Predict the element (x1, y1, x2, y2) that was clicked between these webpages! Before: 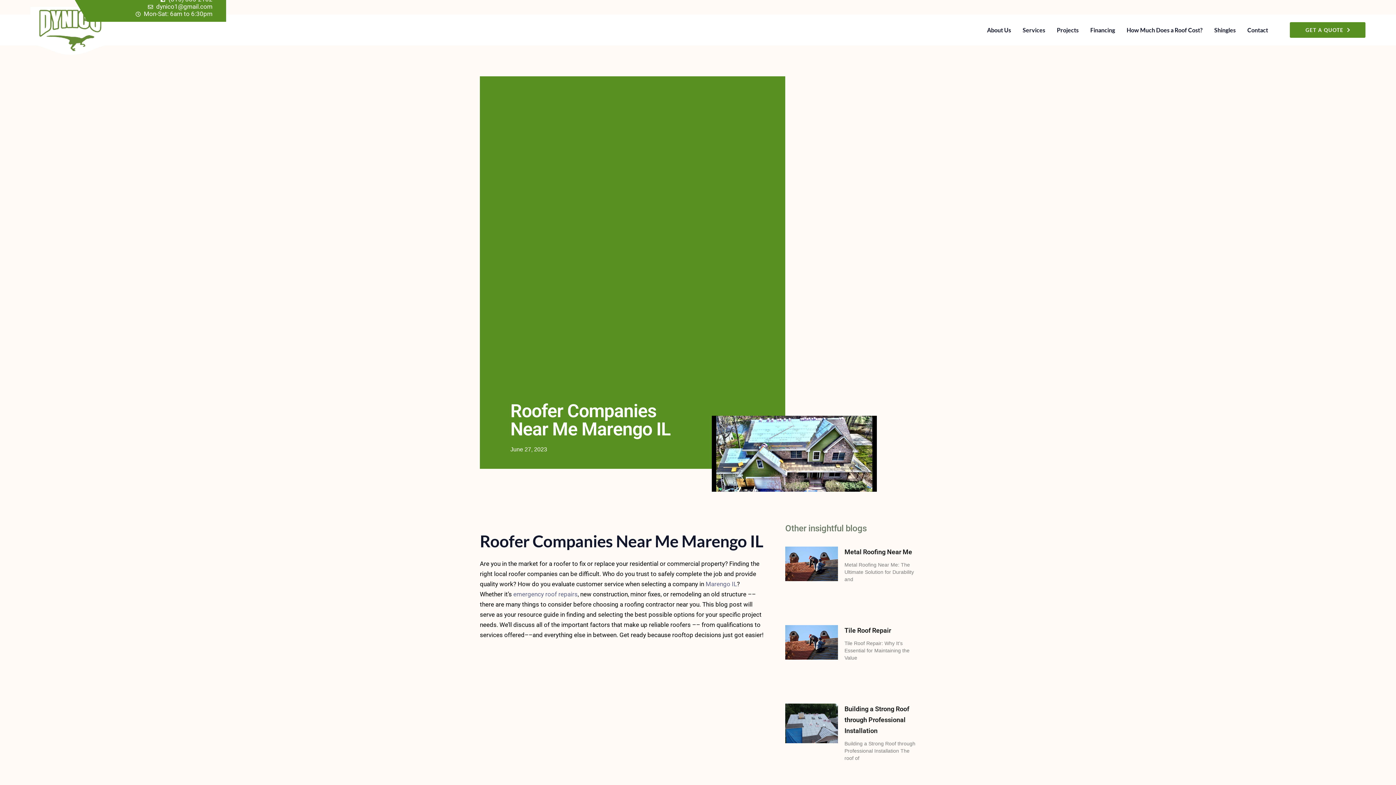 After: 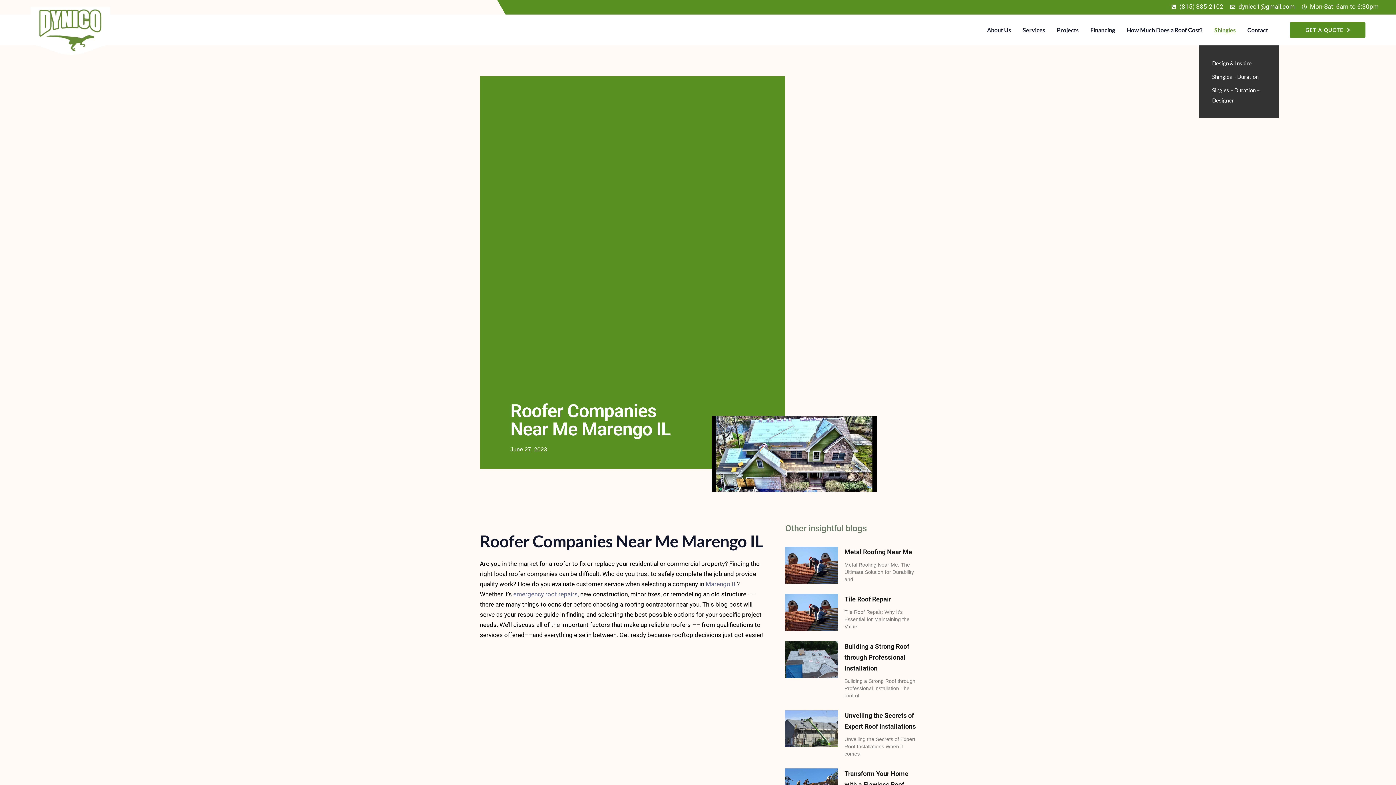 Action: bbox: (1208, 14, 1241, 45) label: Shingles